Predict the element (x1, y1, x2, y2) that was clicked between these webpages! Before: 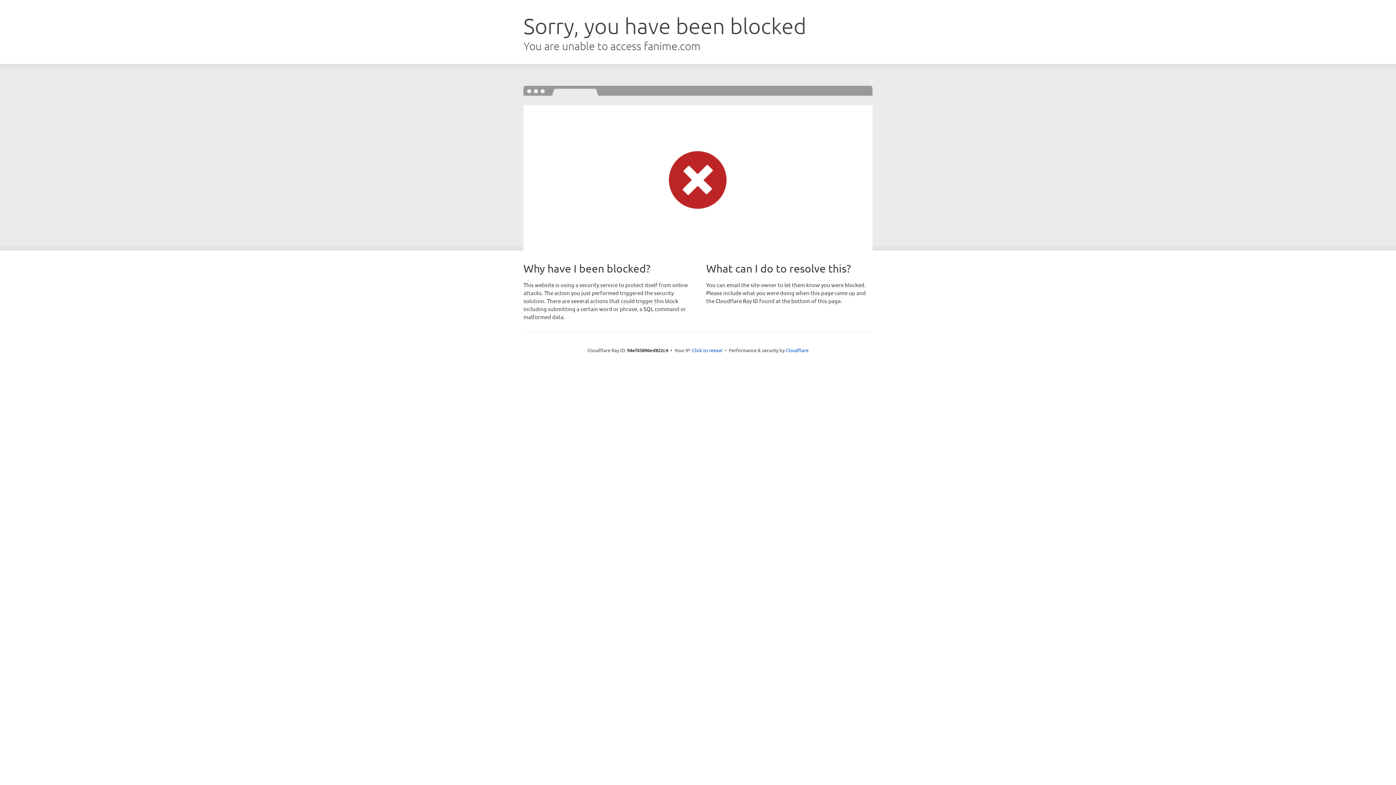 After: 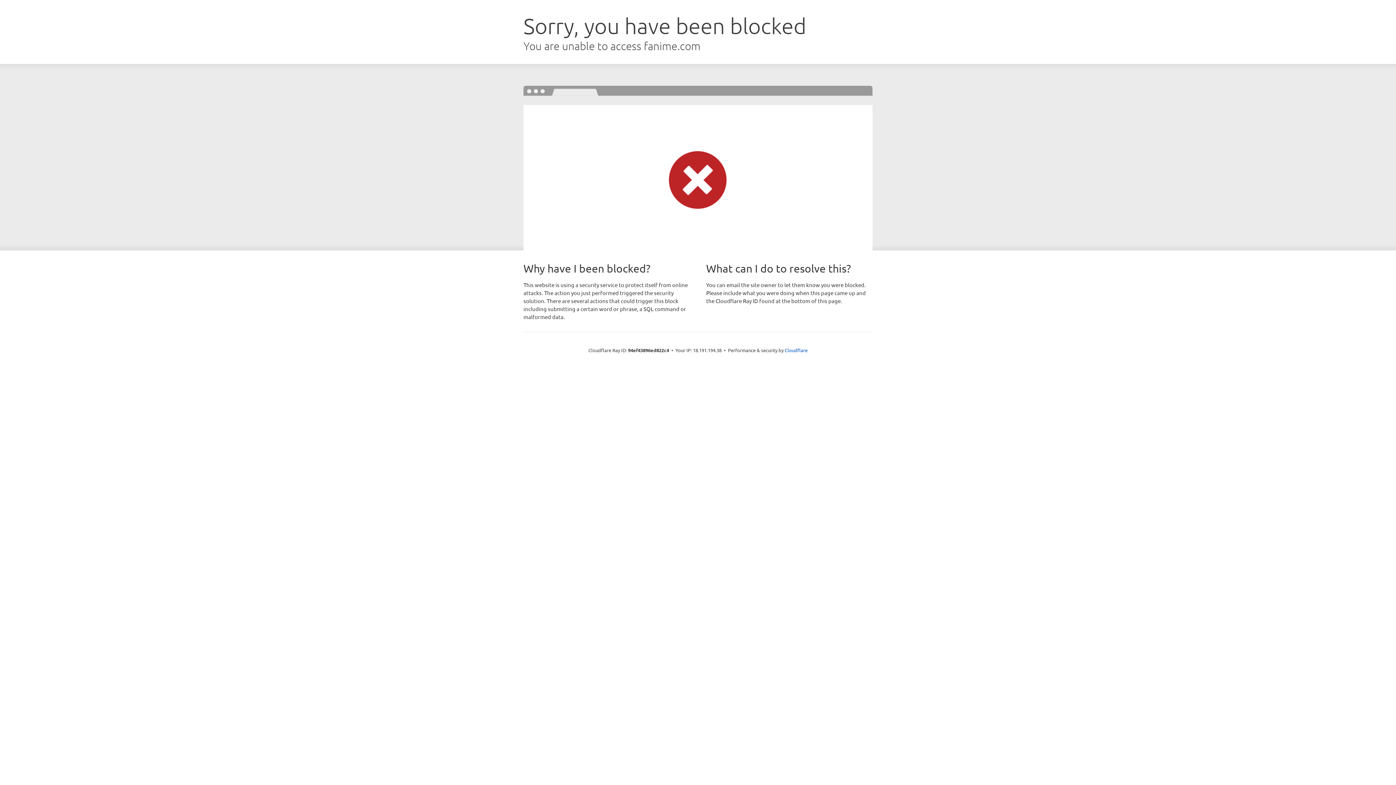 Action: bbox: (692, 346, 722, 353) label: Click to reveal